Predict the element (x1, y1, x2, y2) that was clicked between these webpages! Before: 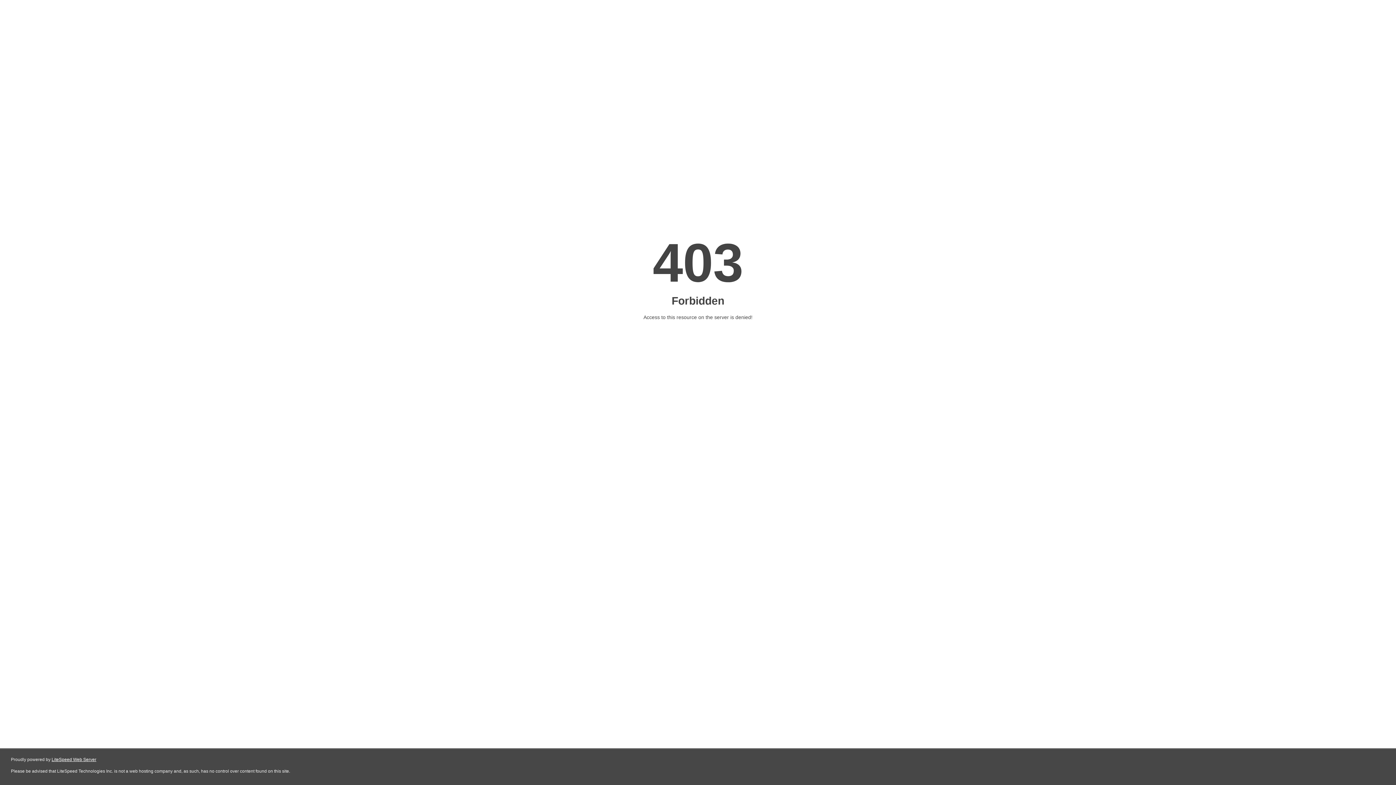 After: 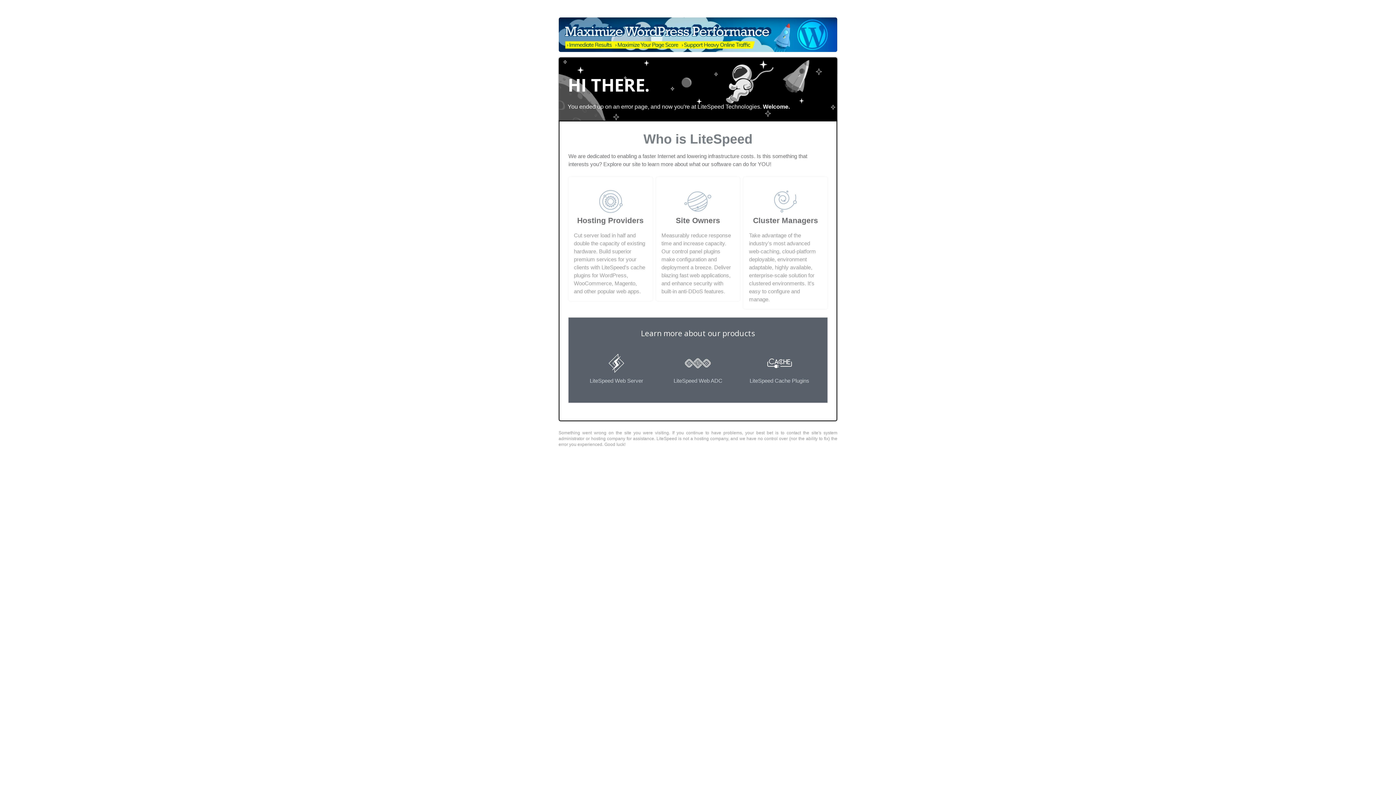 Action: bbox: (51, 757, 96, 762) label: LiteSpeed Web Server